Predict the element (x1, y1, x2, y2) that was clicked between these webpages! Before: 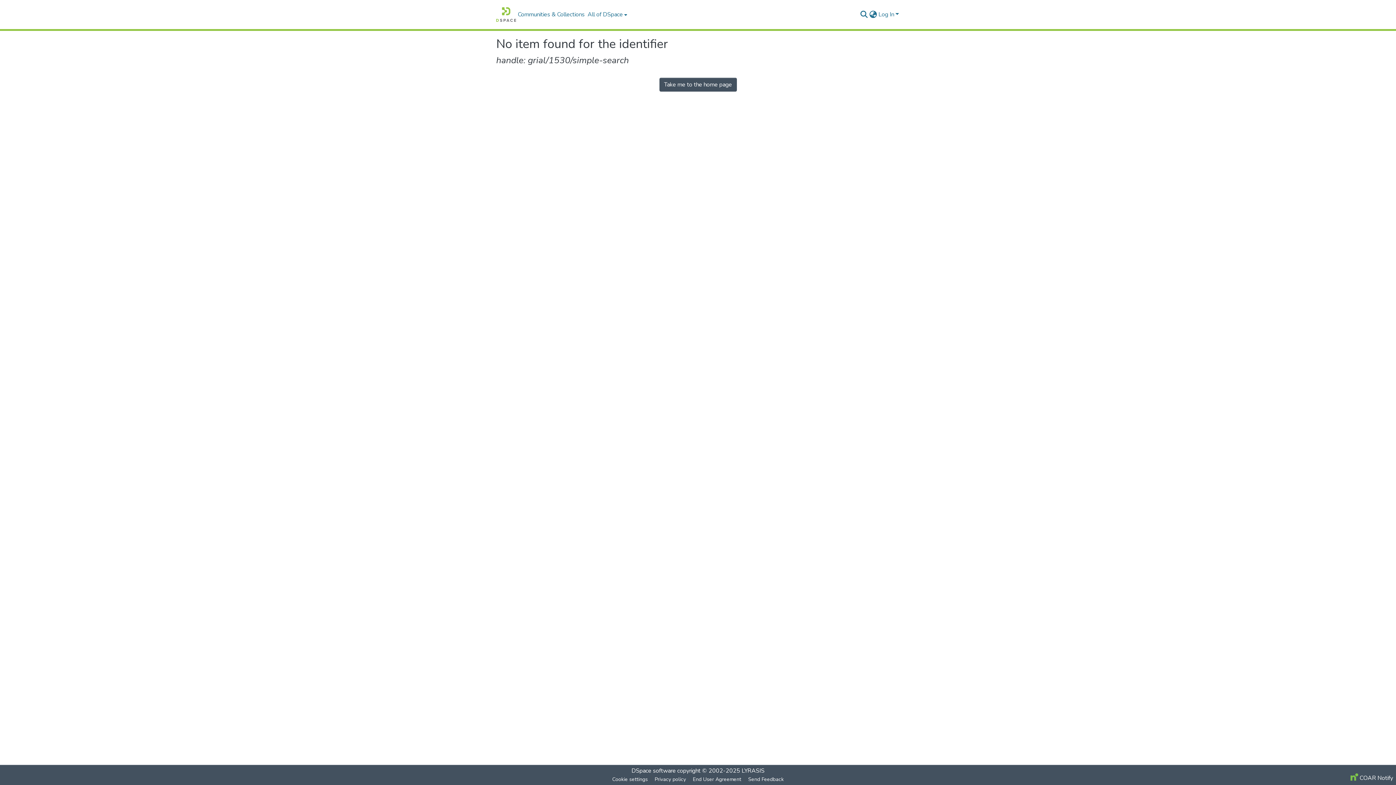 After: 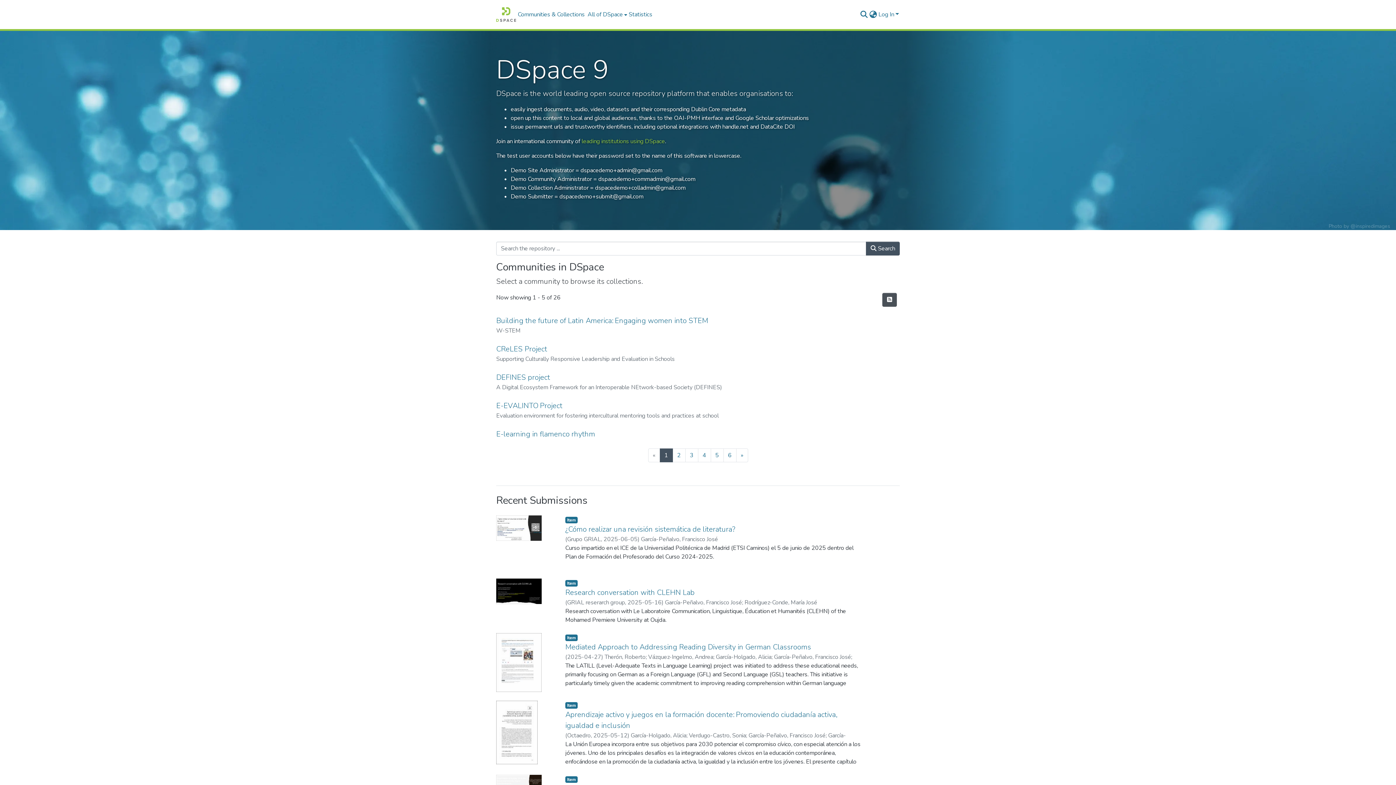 Action: label: Home bbox: (496, 7, 516, 21)